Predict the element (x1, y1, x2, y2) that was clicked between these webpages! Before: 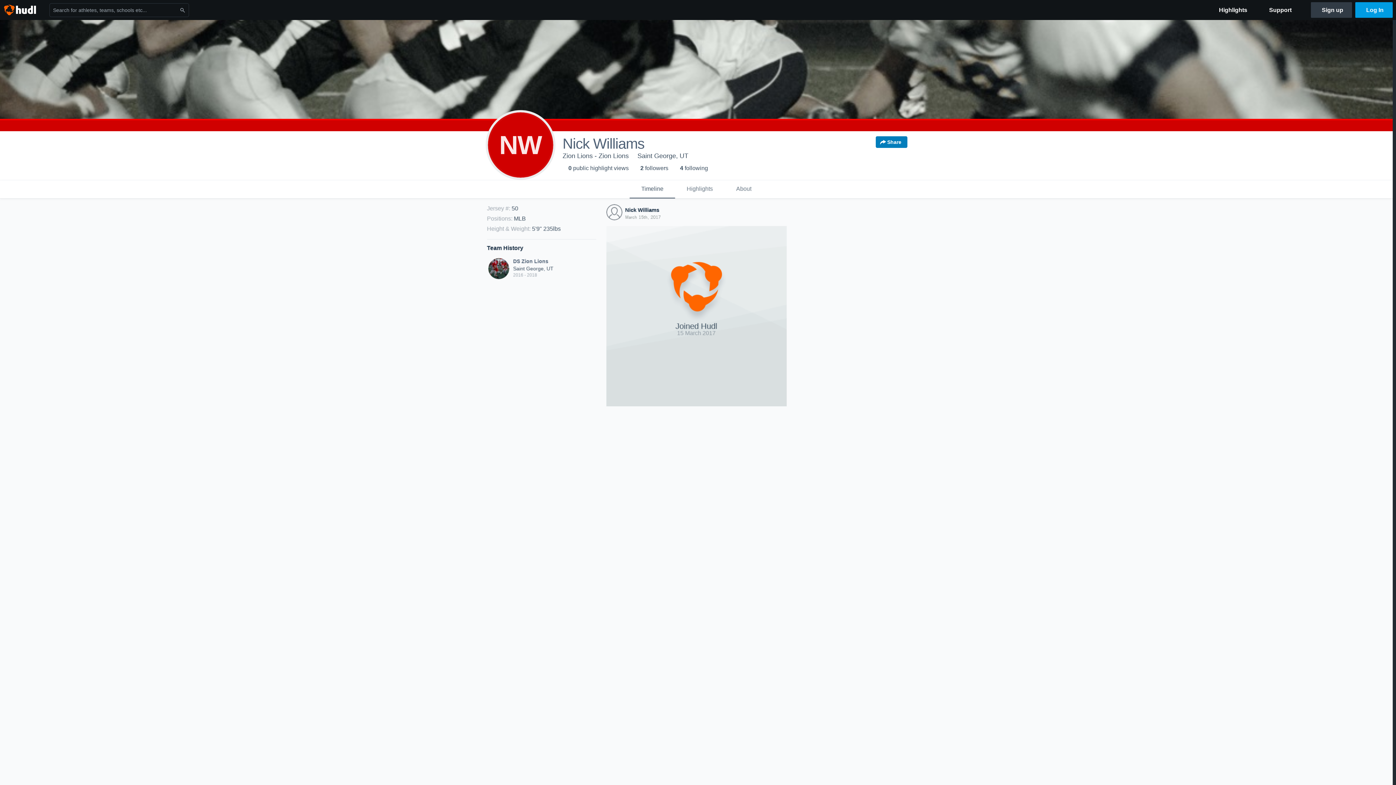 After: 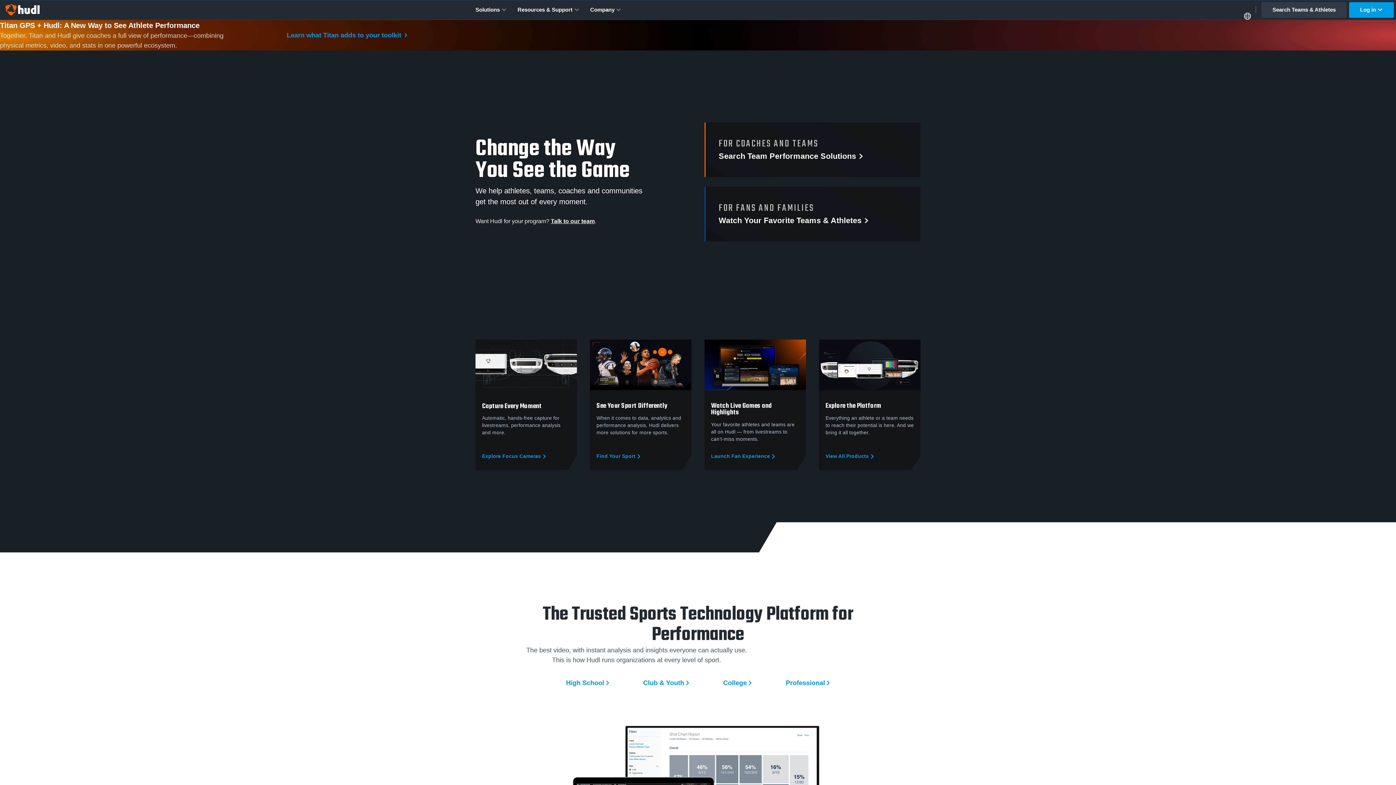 Action: bbox: (0, 1, 46, 18)